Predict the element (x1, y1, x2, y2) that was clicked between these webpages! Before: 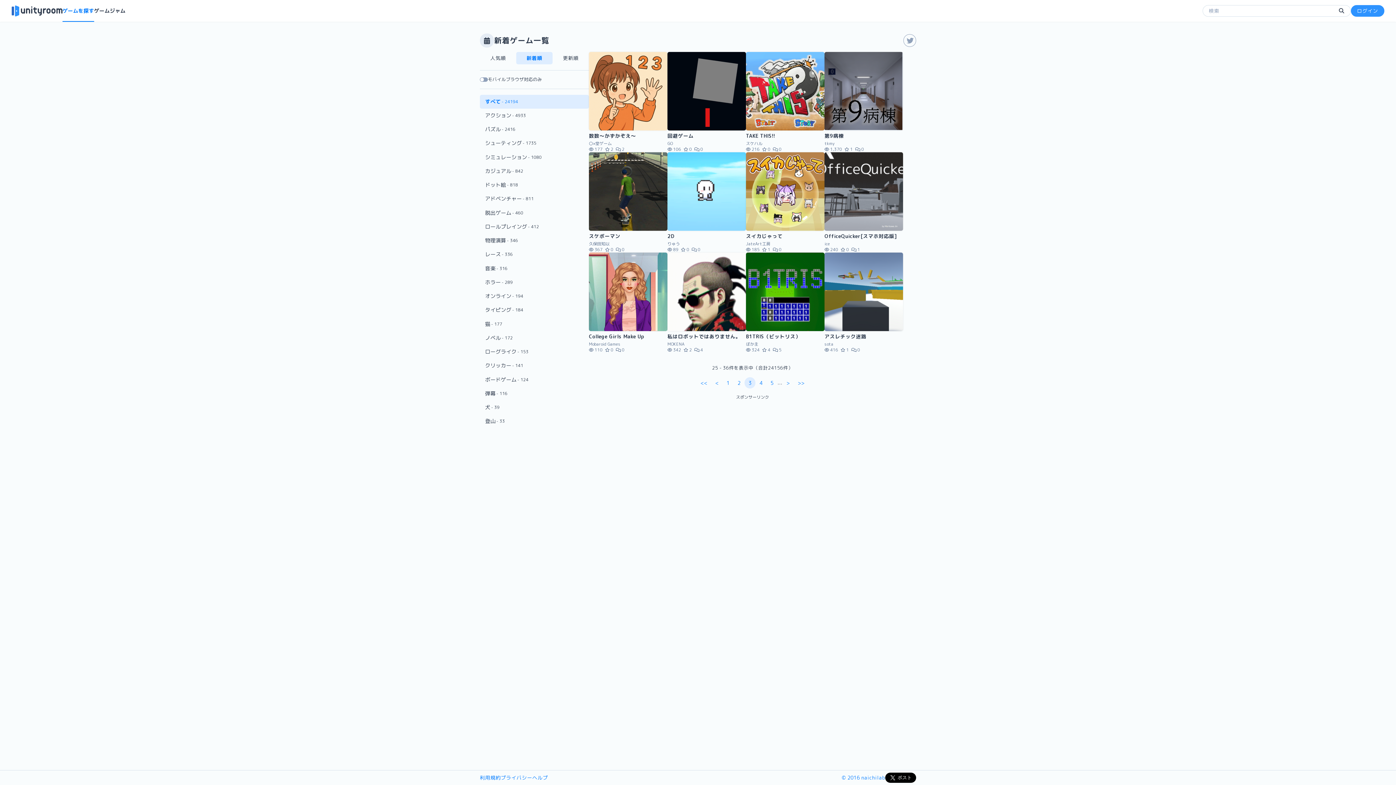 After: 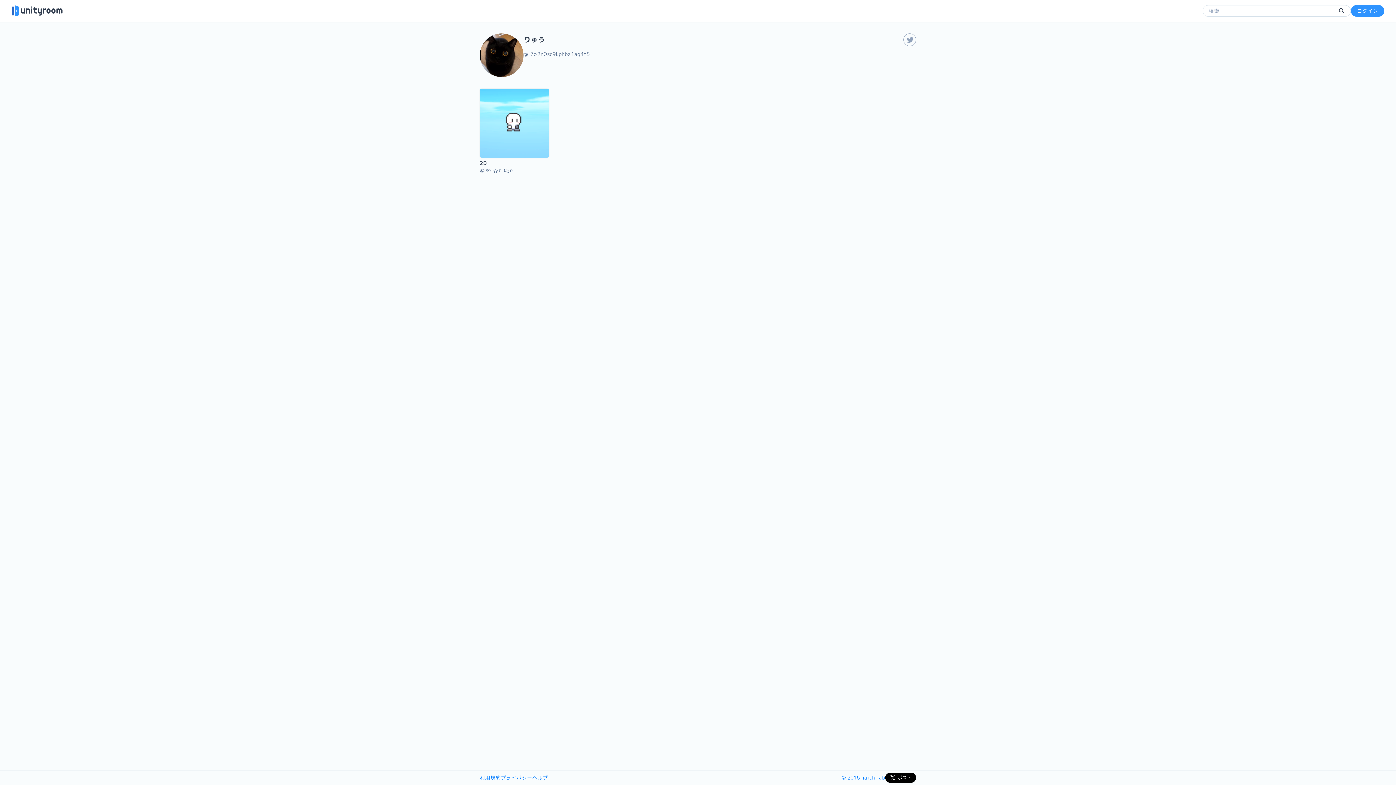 Action: label: りゅう bbox: (667, 241, 746, 247)